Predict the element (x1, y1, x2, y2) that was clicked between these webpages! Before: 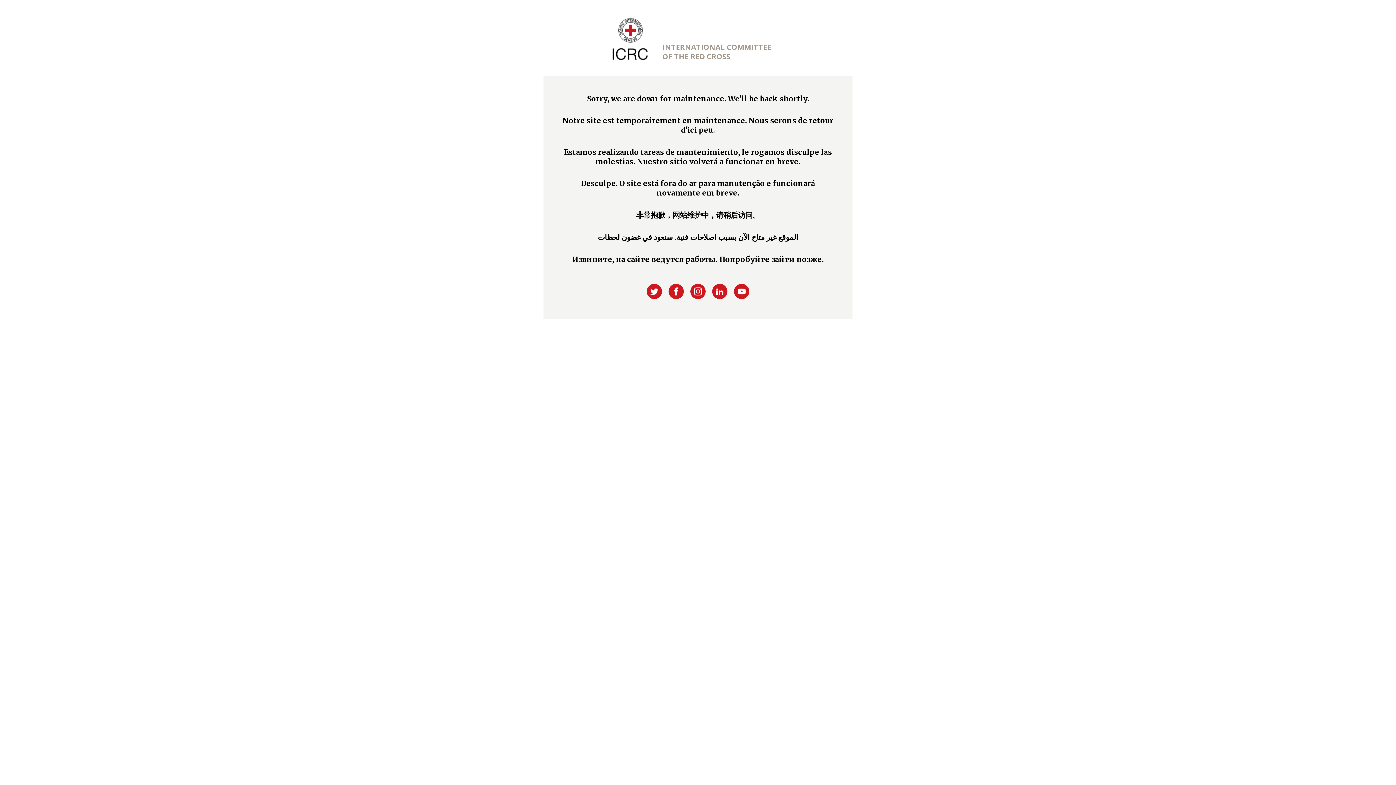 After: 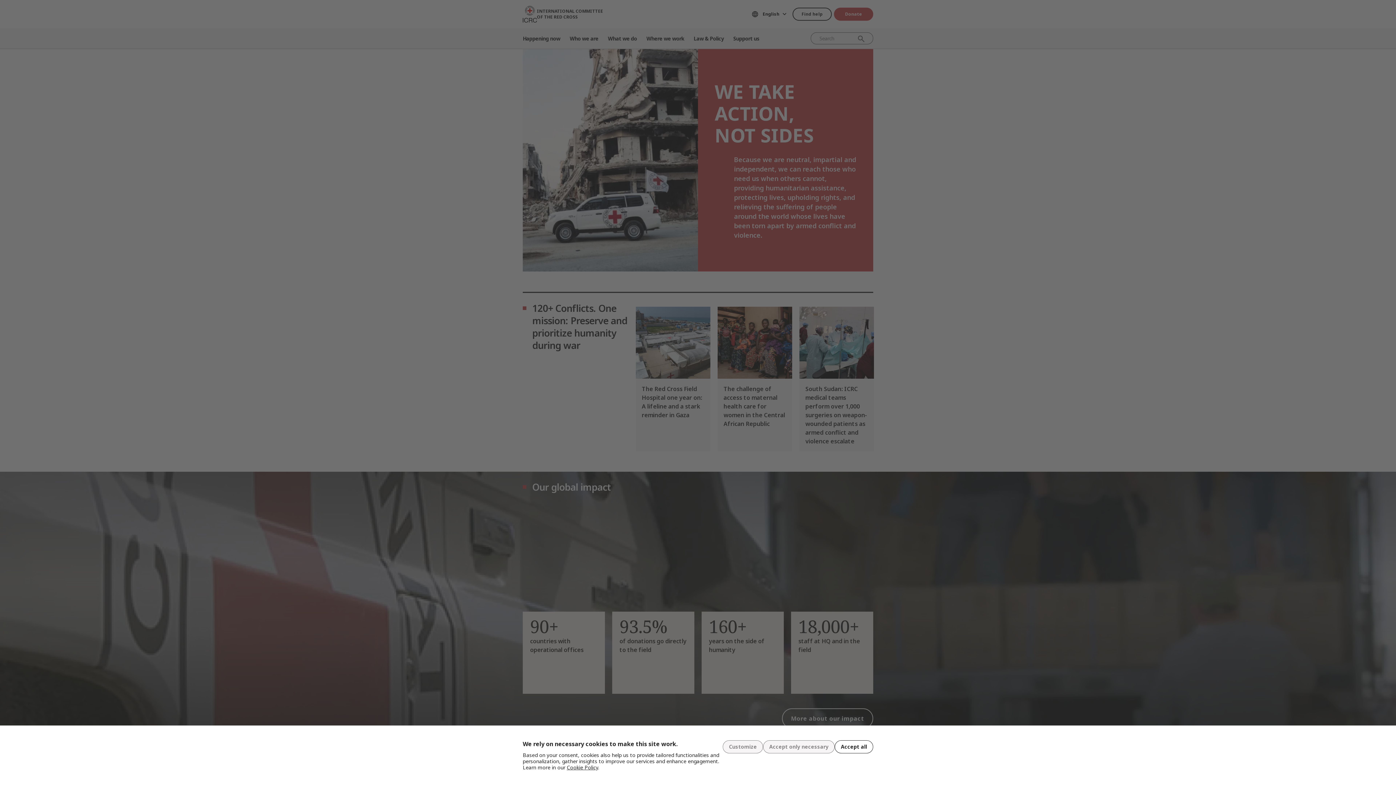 Action: bbox: (612, 54, 648, 61)